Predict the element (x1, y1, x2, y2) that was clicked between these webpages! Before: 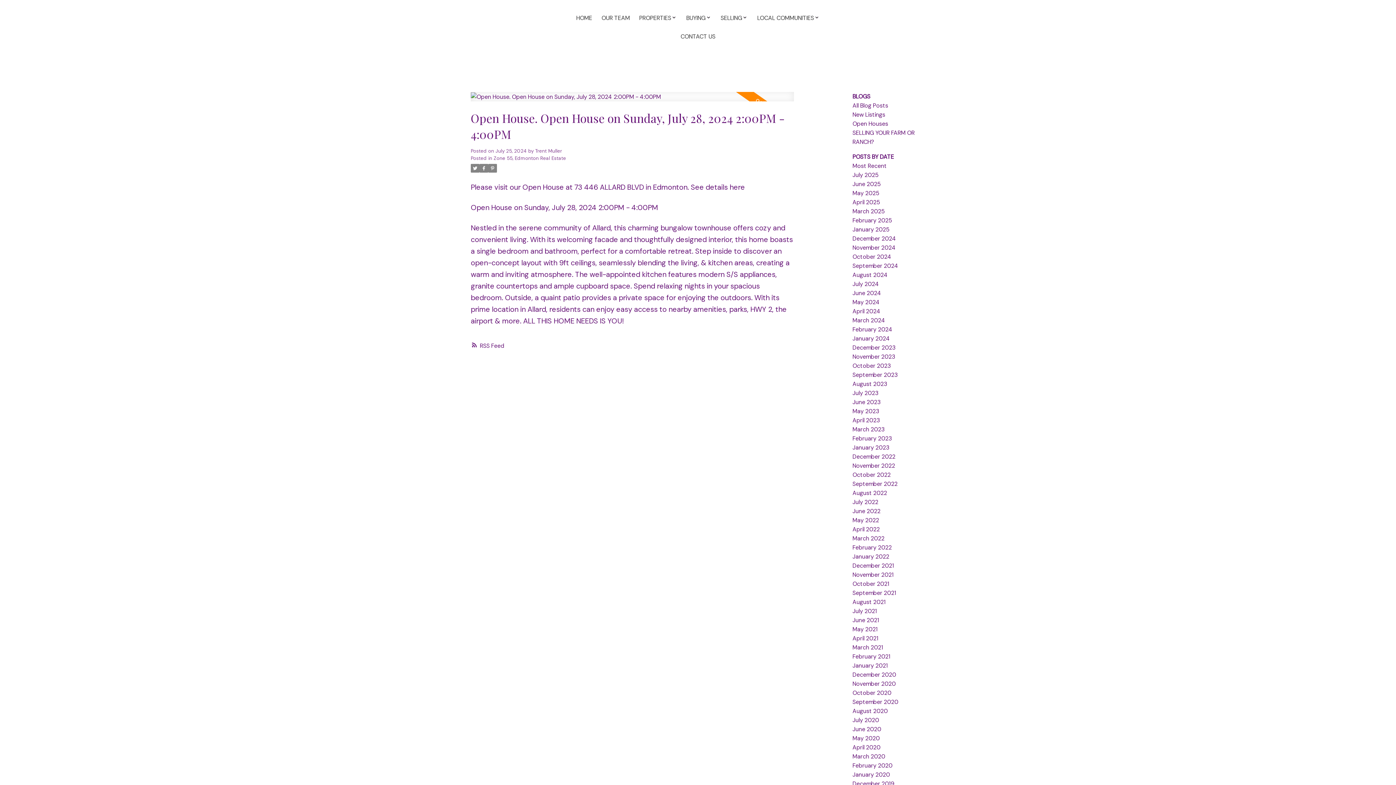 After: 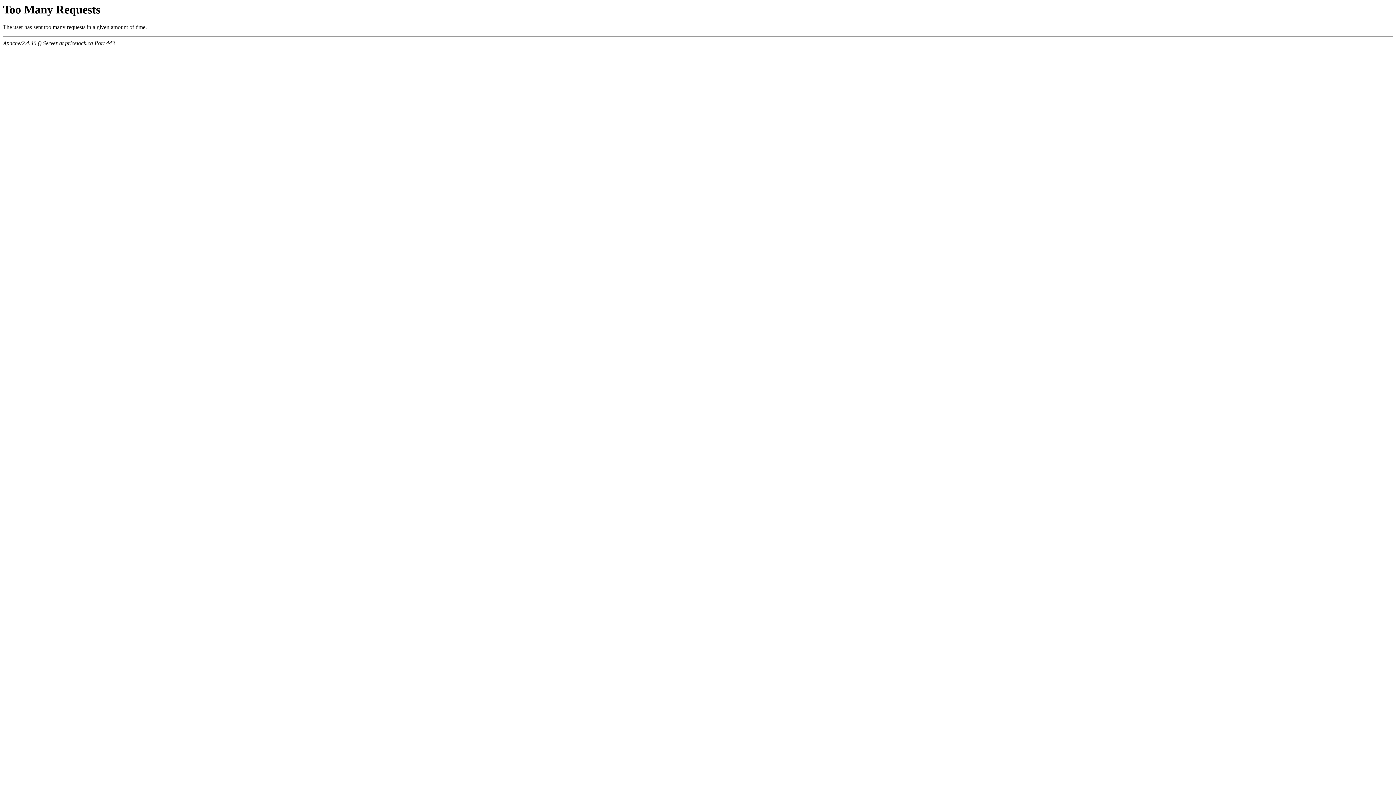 Action: label: January 2024 bbox: (852, 334, 890, 342)